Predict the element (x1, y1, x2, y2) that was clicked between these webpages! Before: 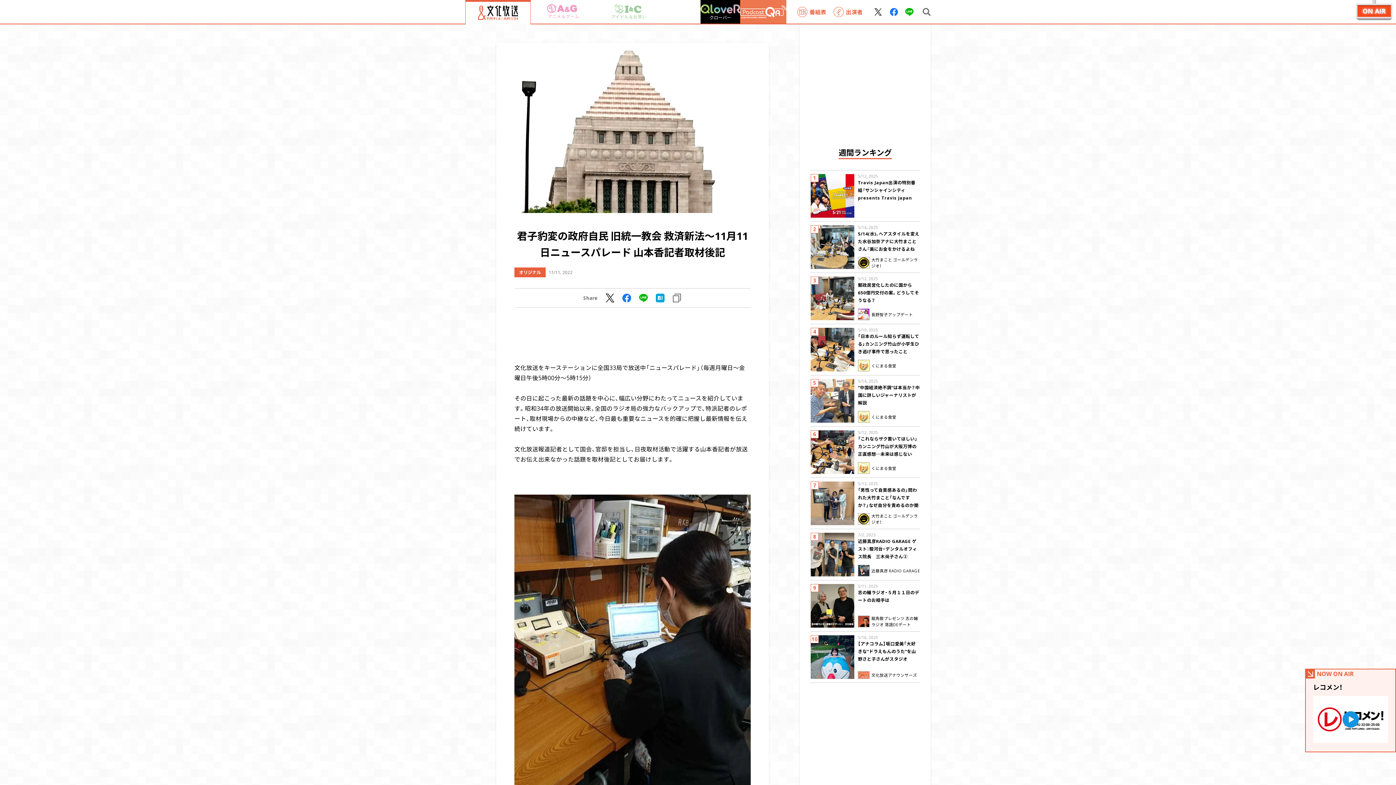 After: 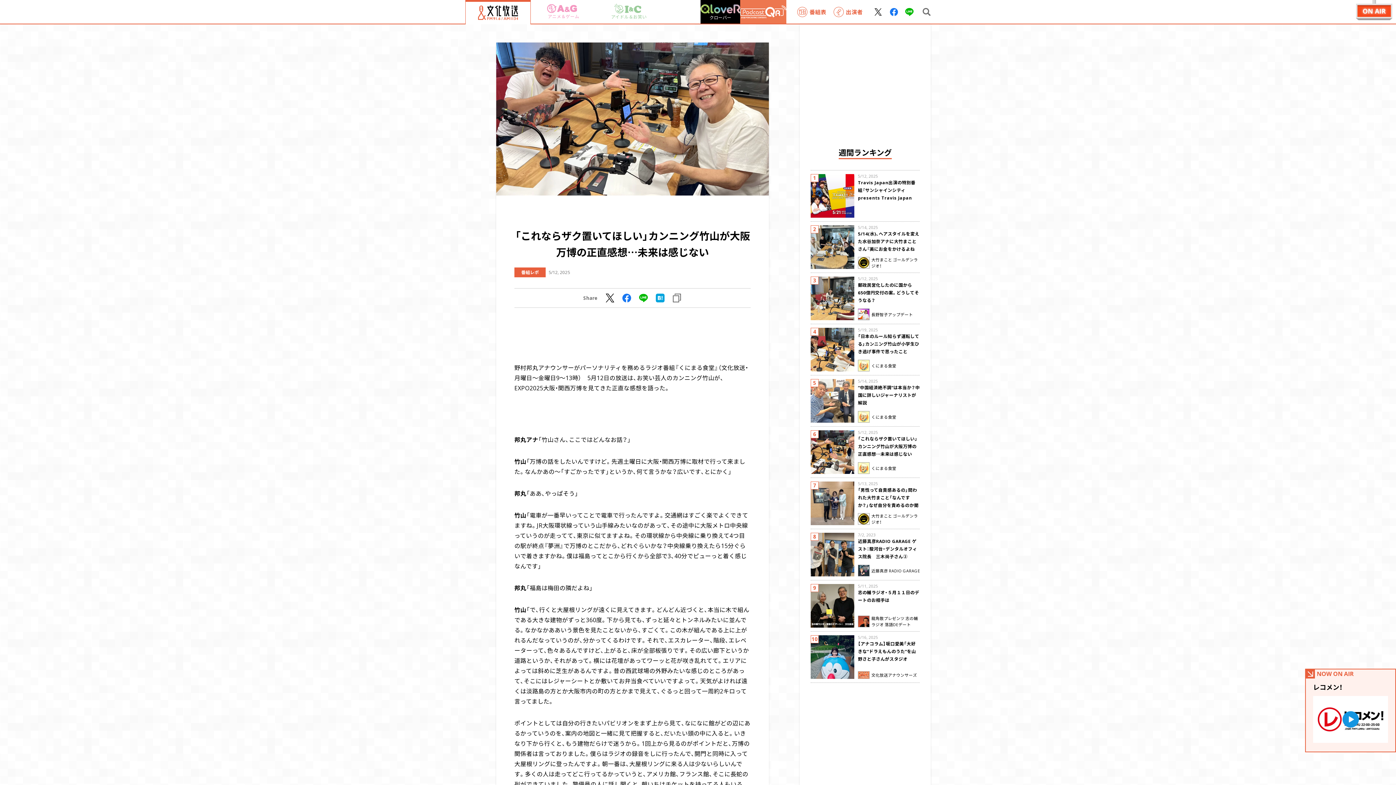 Action: bbox: (810, 430, 854, 474)